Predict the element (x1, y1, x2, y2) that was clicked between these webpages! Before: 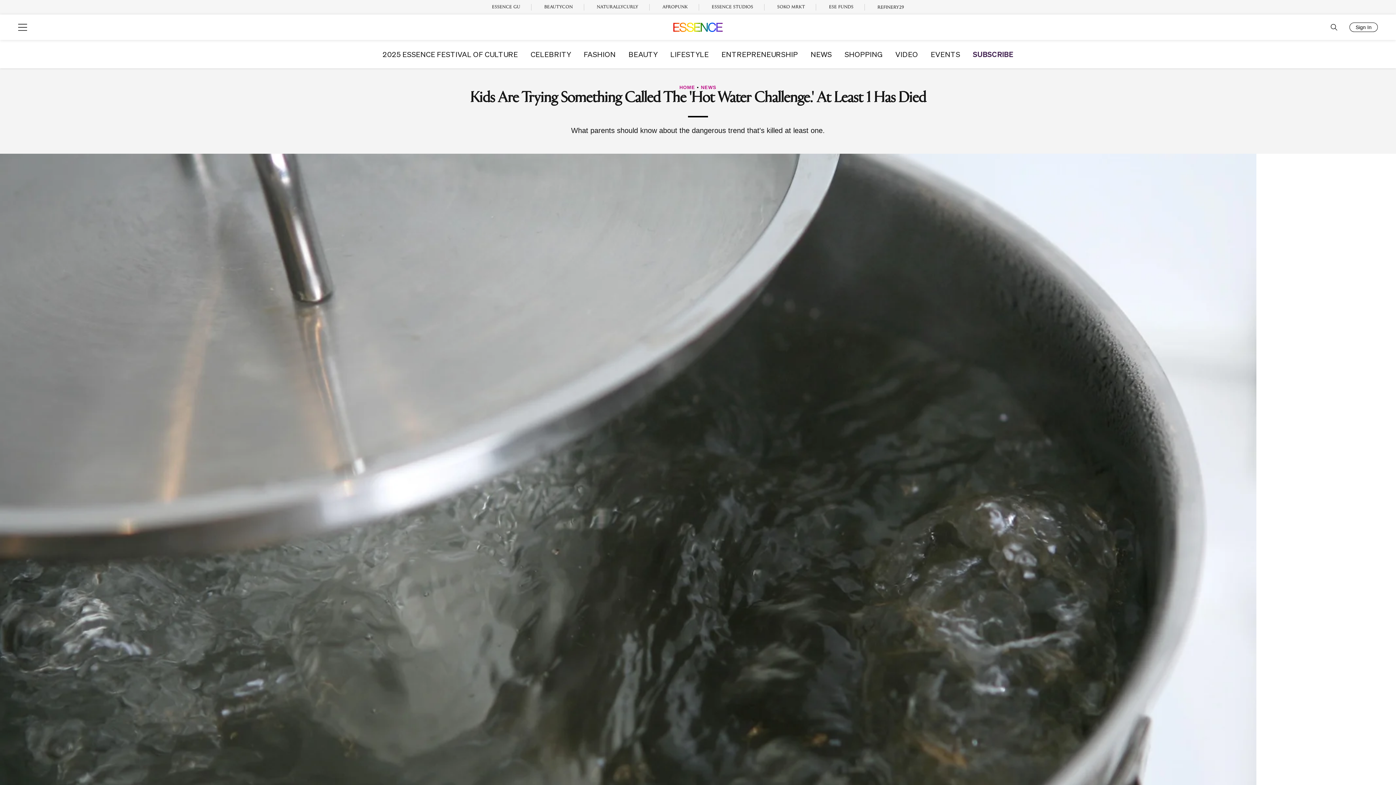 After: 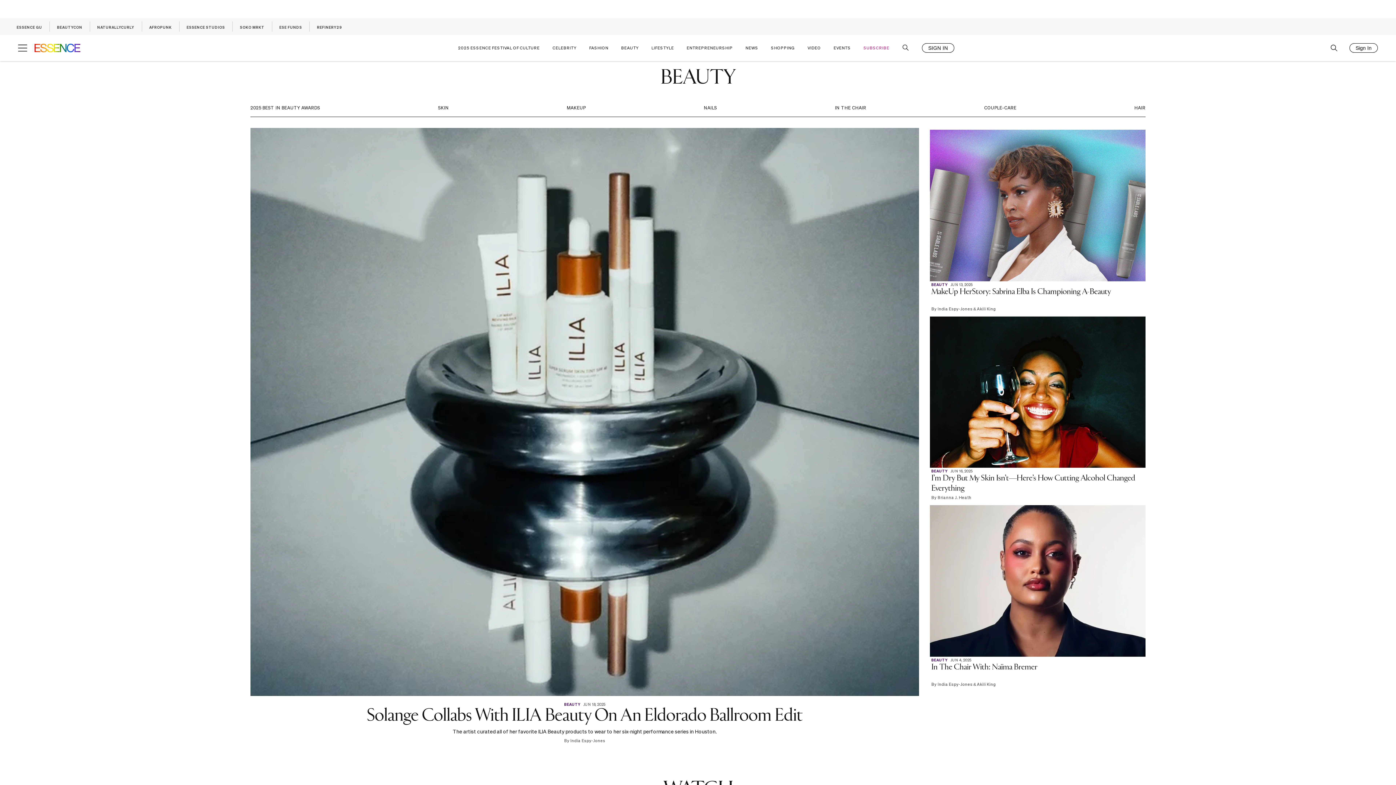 Action: bbox: (628, 50, 657, 57) label: BEAUTY